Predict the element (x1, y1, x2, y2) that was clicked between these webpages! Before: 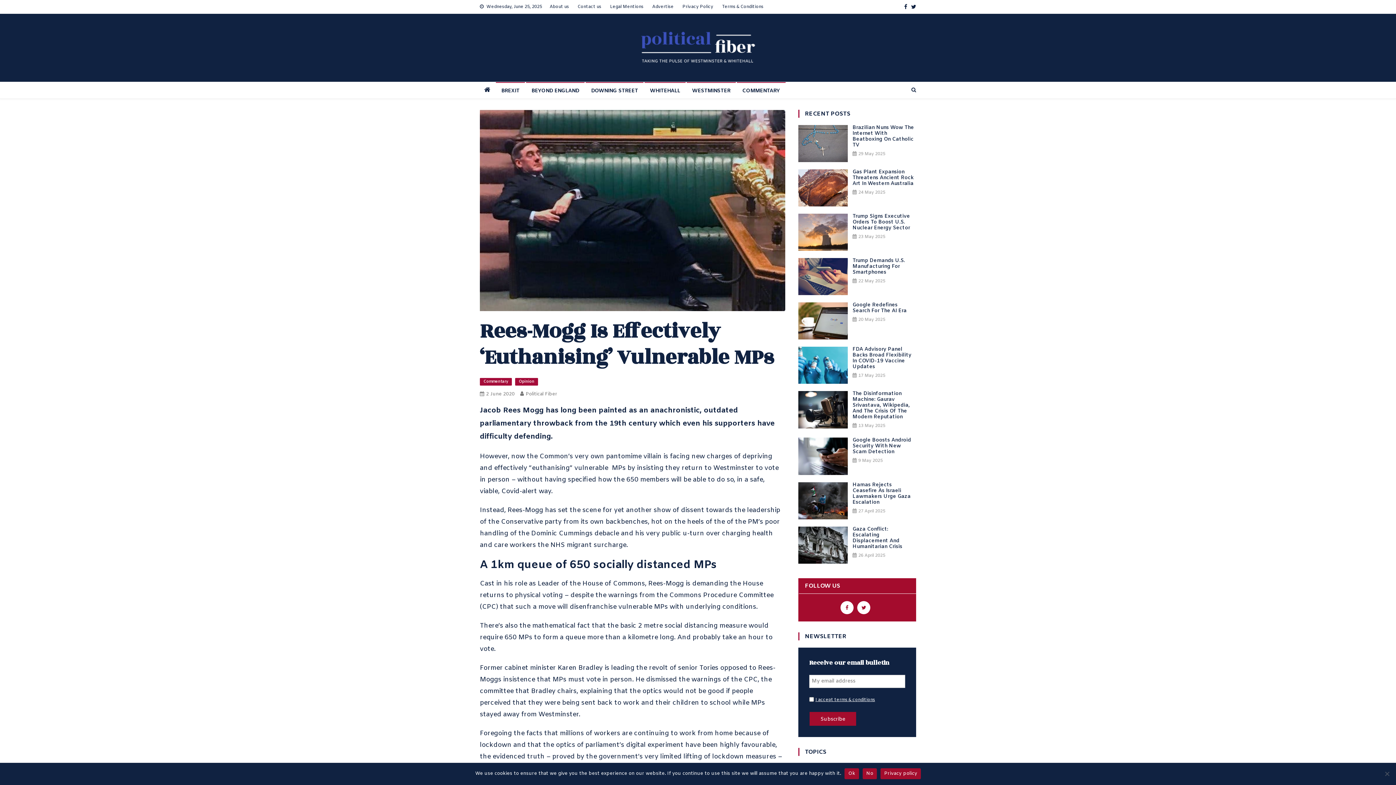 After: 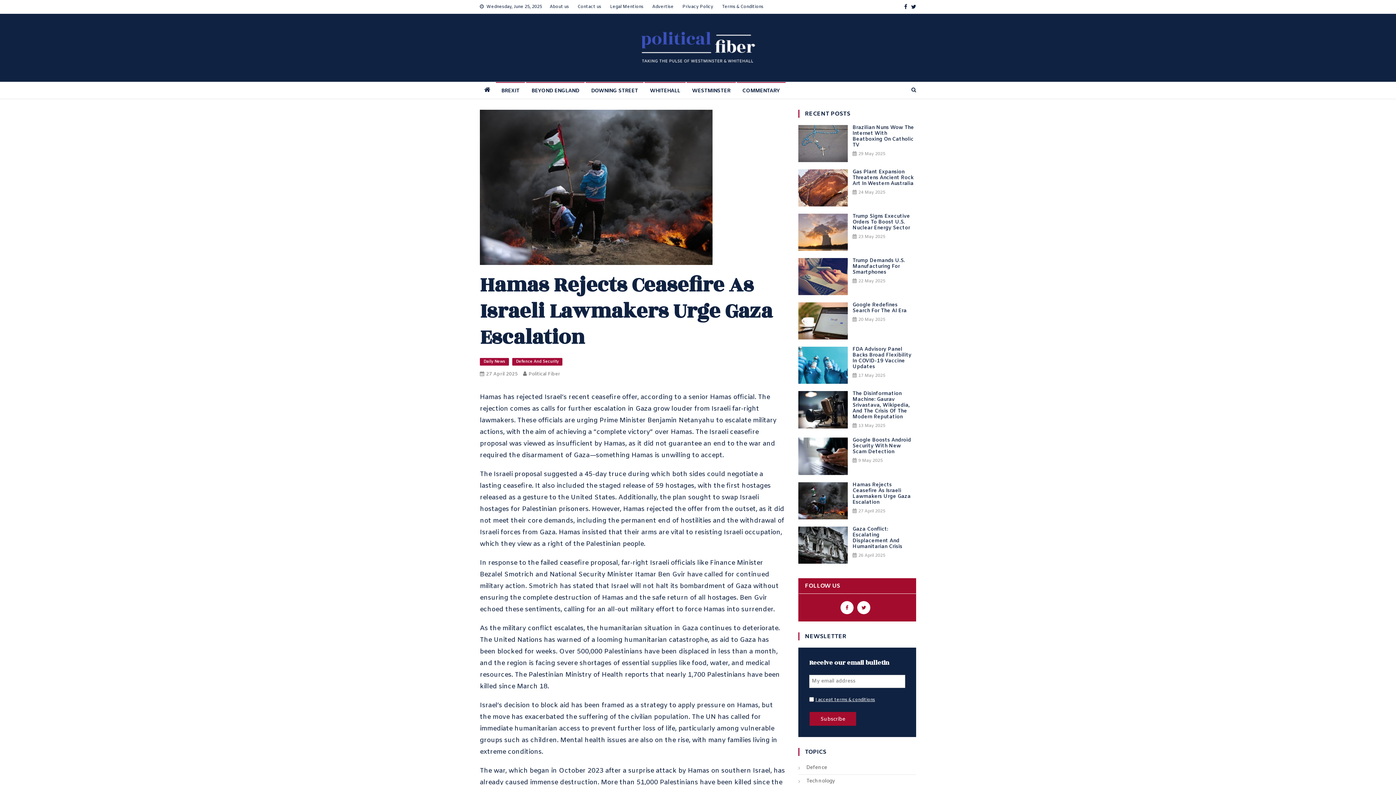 Action: bbox: (798, 497, 848, 504)